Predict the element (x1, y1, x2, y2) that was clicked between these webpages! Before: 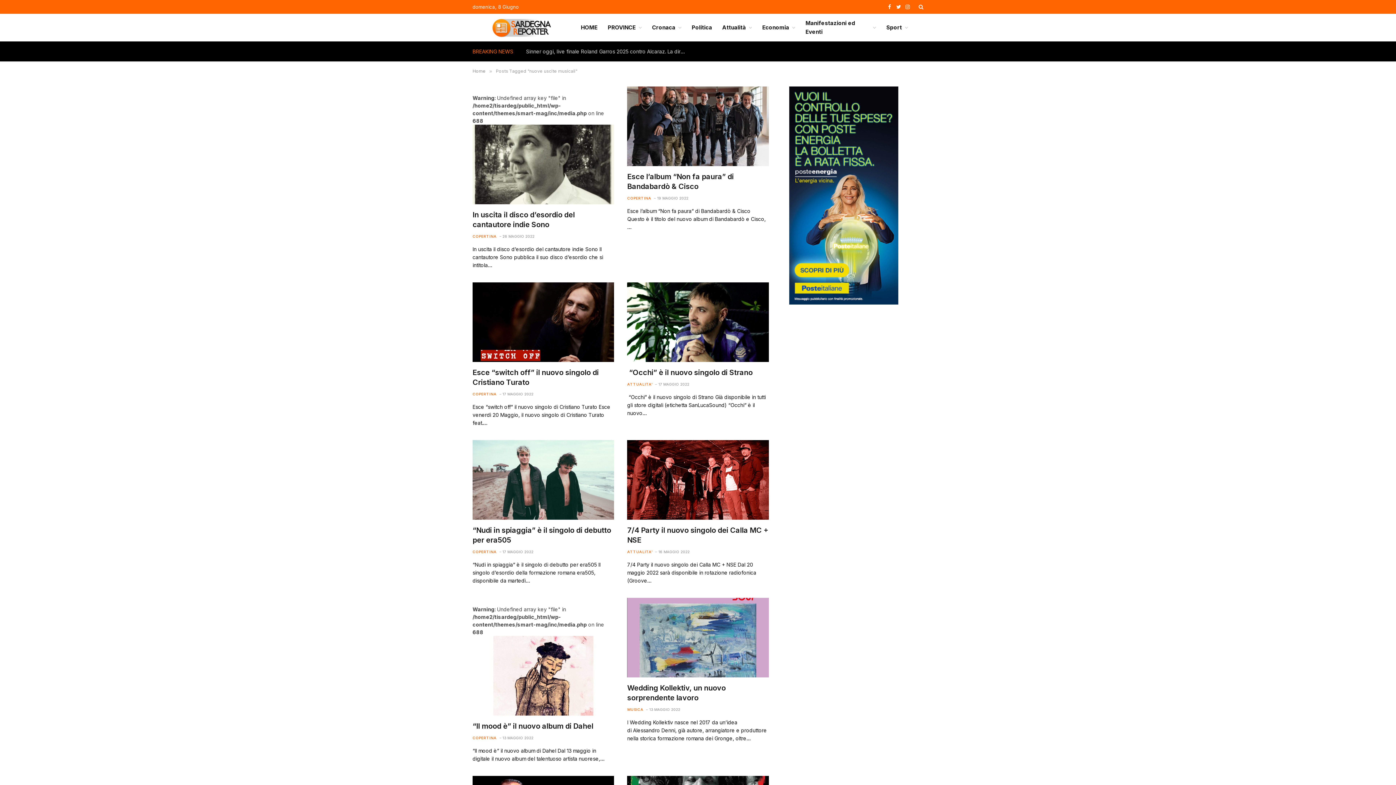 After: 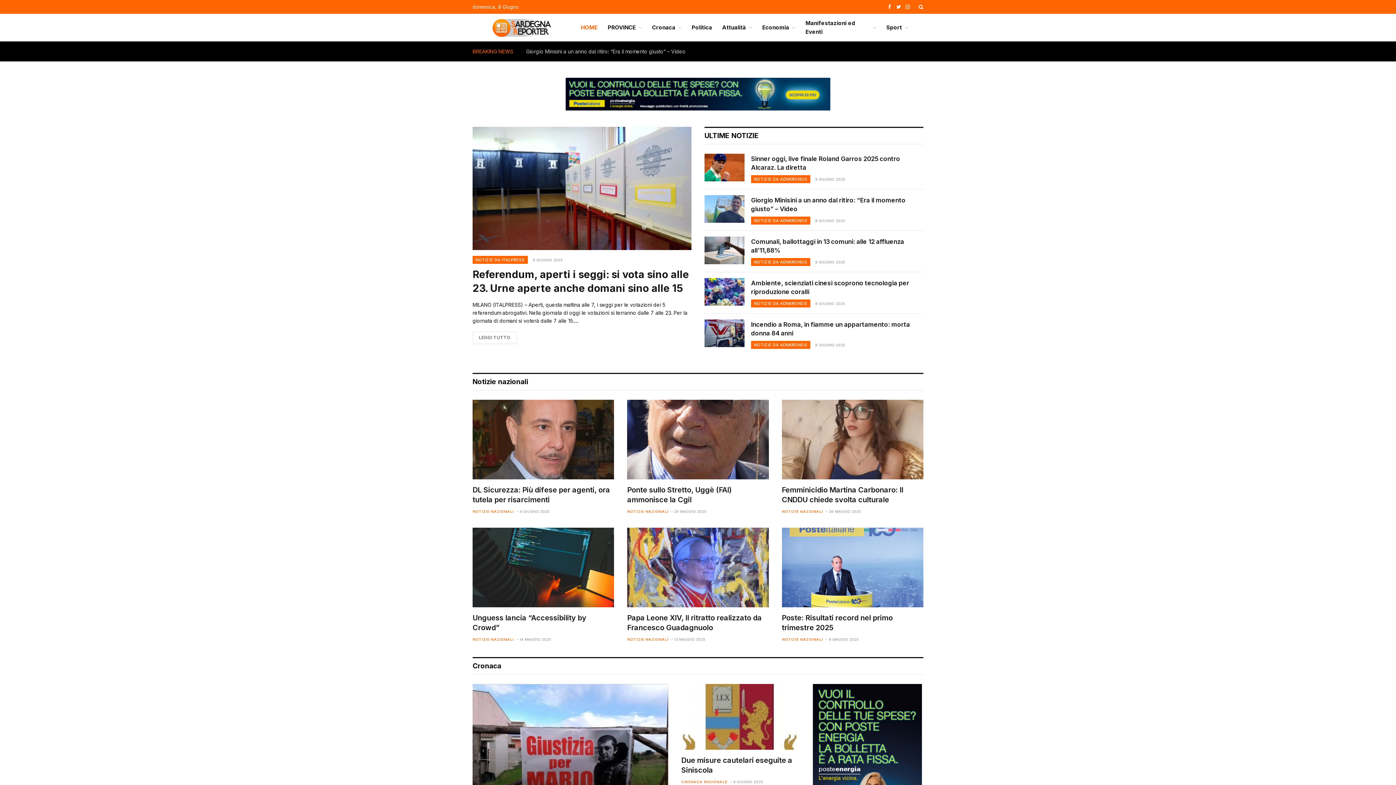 Action: label: Home bbox: (472, 68, 485, 73)